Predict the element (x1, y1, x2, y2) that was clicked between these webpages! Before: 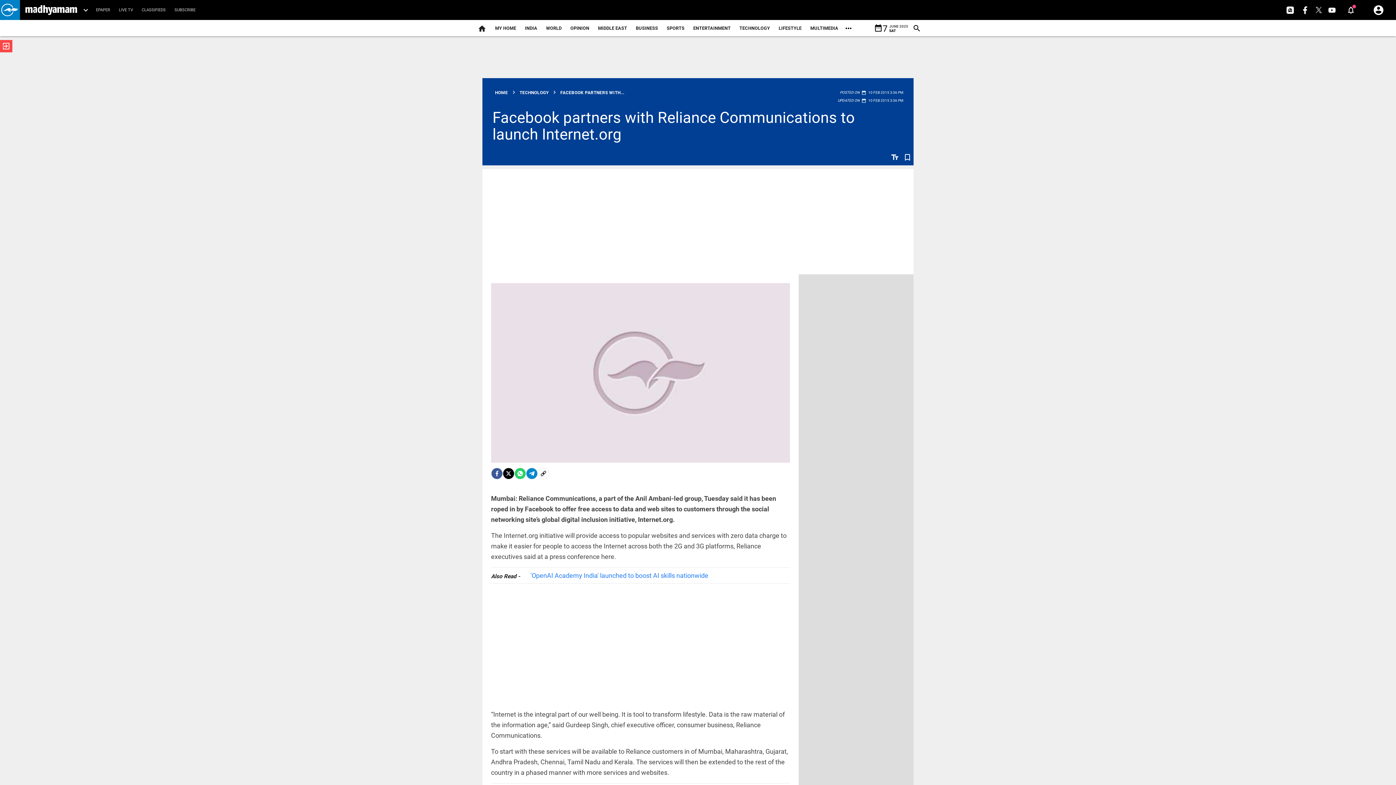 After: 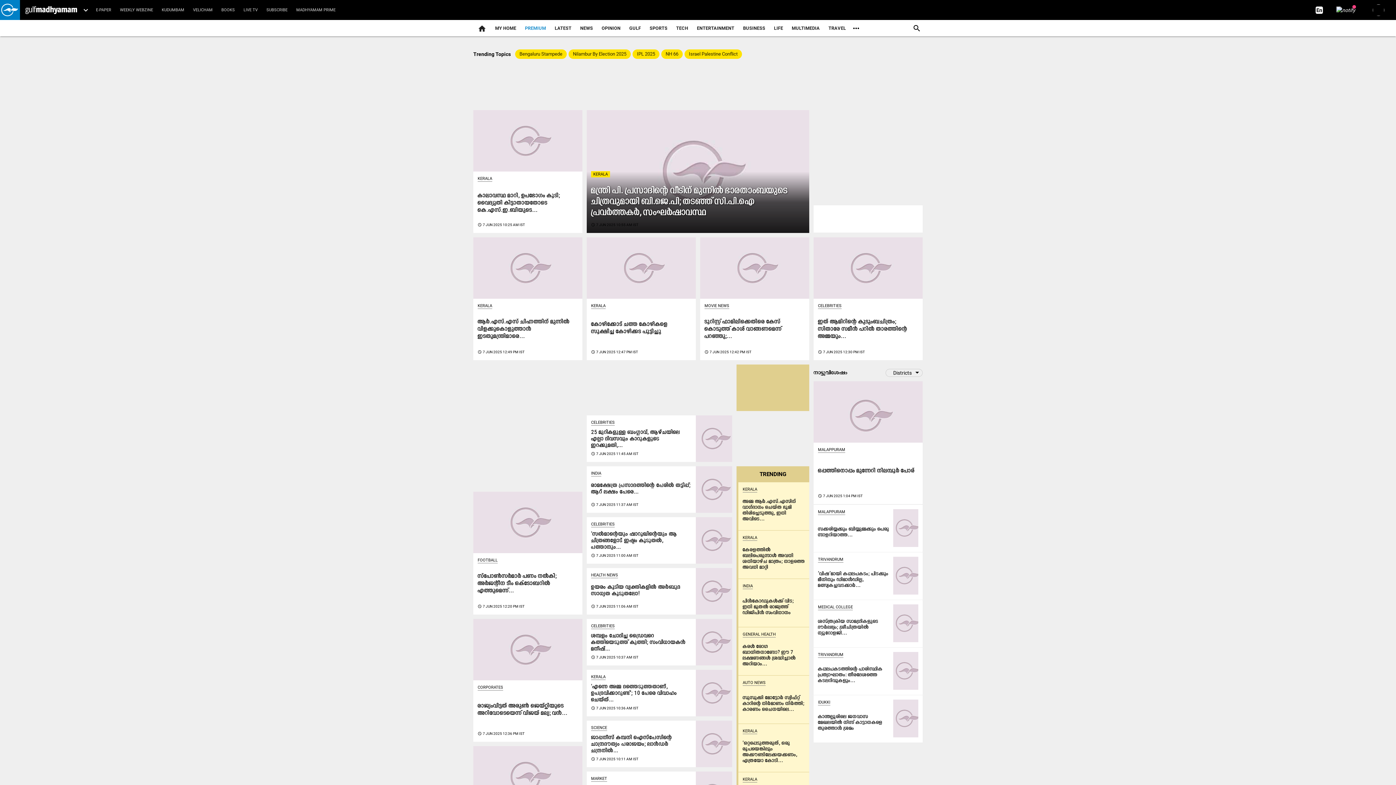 Action: label: MY HOME bbox: (490, 18, 520, 38)